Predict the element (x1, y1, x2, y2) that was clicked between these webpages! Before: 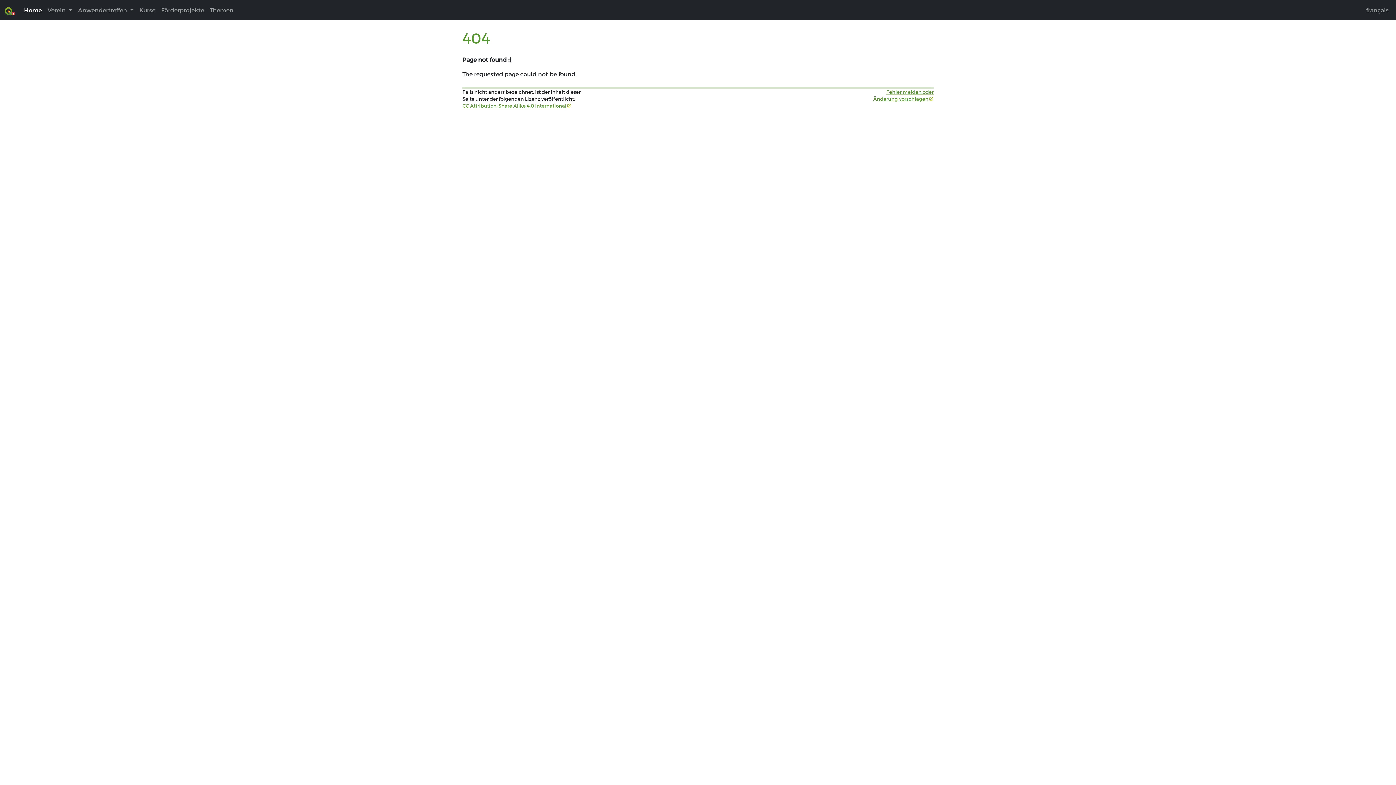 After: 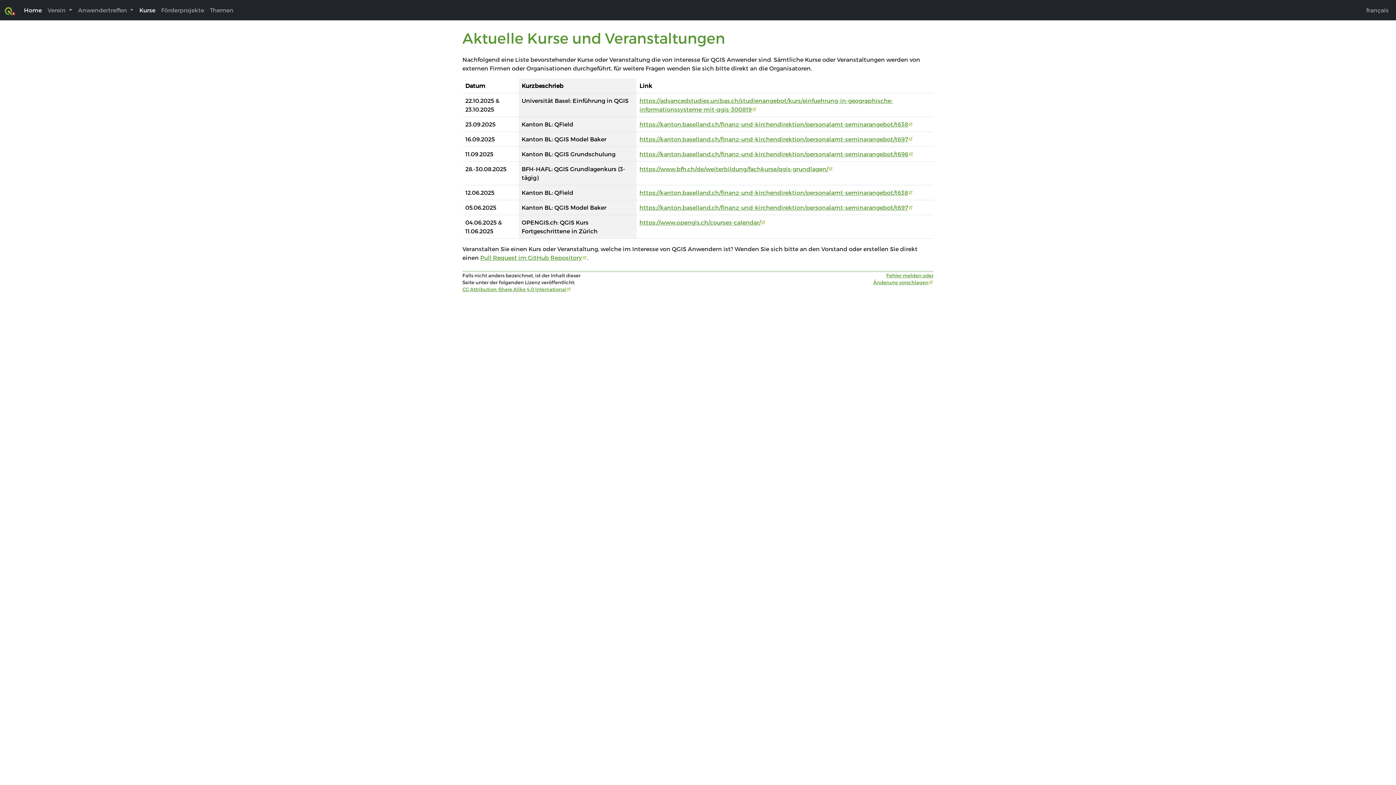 Action: label: Kurse bbox: (136, 2, 158, 17)